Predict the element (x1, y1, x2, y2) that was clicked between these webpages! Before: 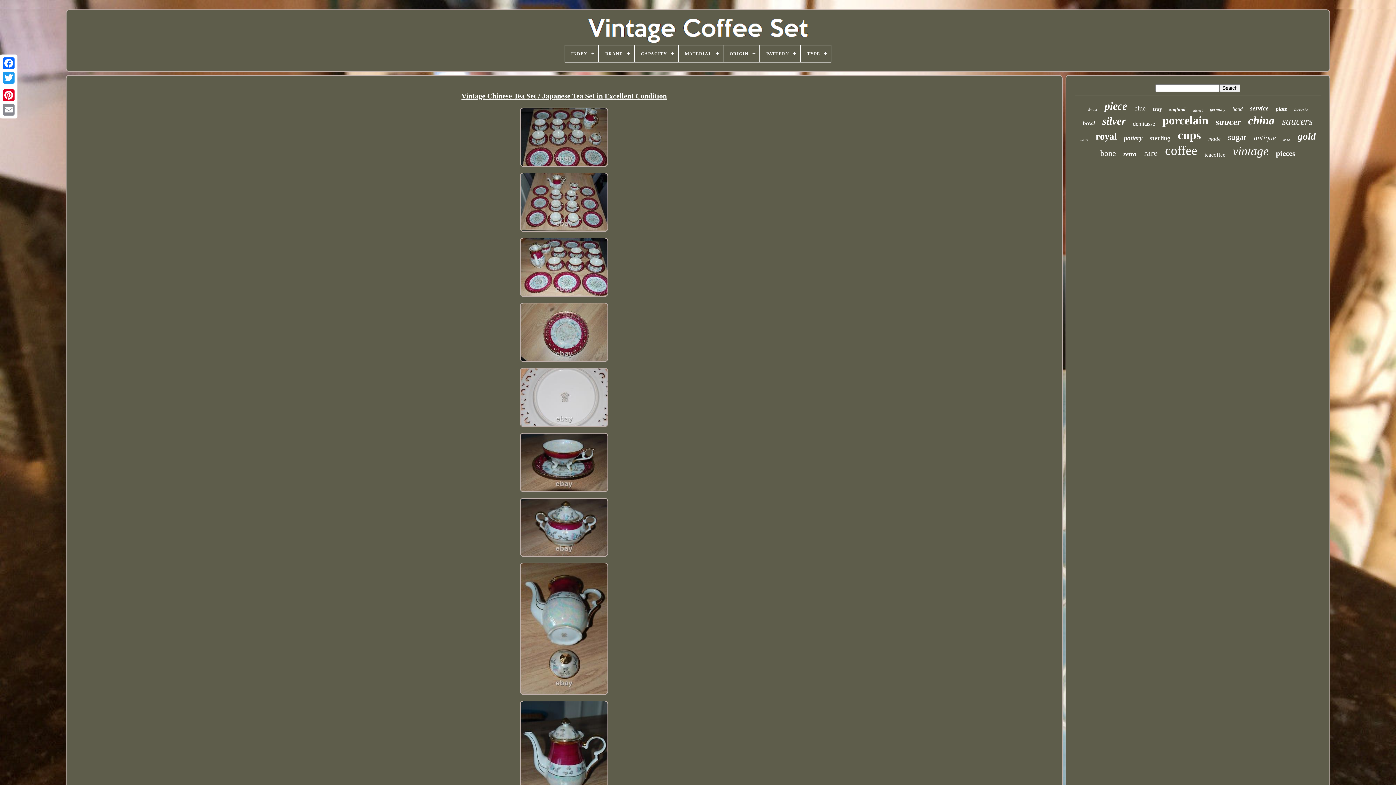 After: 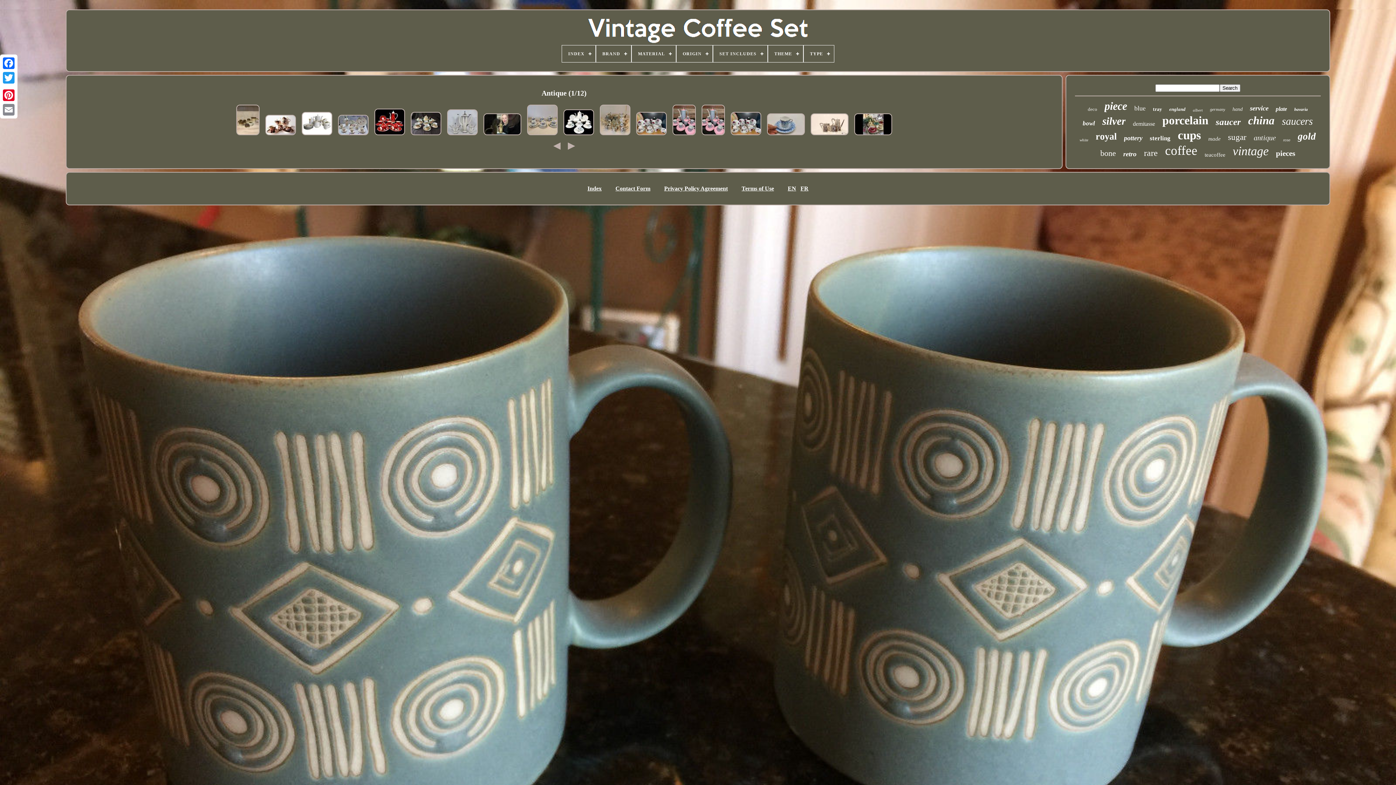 Action: label: antique bbox: (1254, 133, 1276, 142)